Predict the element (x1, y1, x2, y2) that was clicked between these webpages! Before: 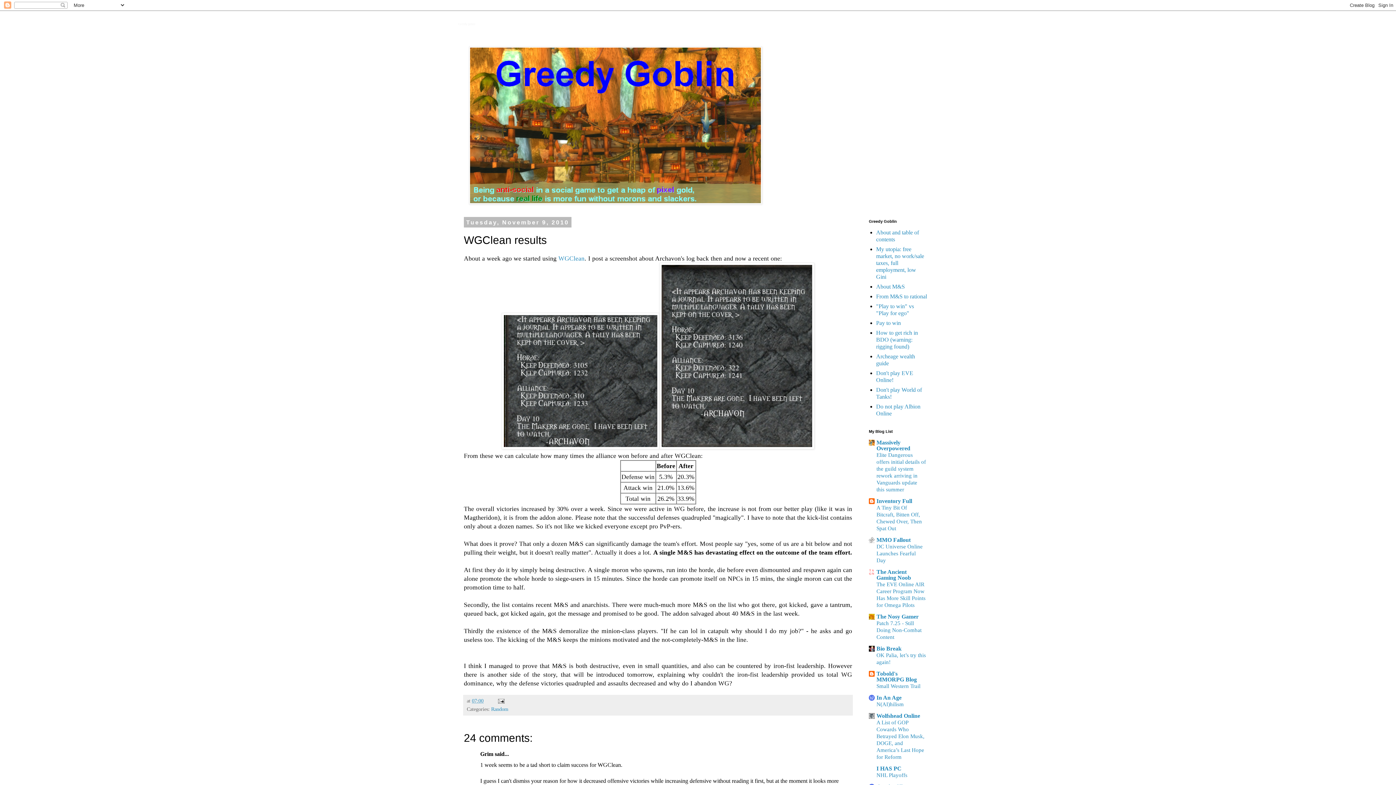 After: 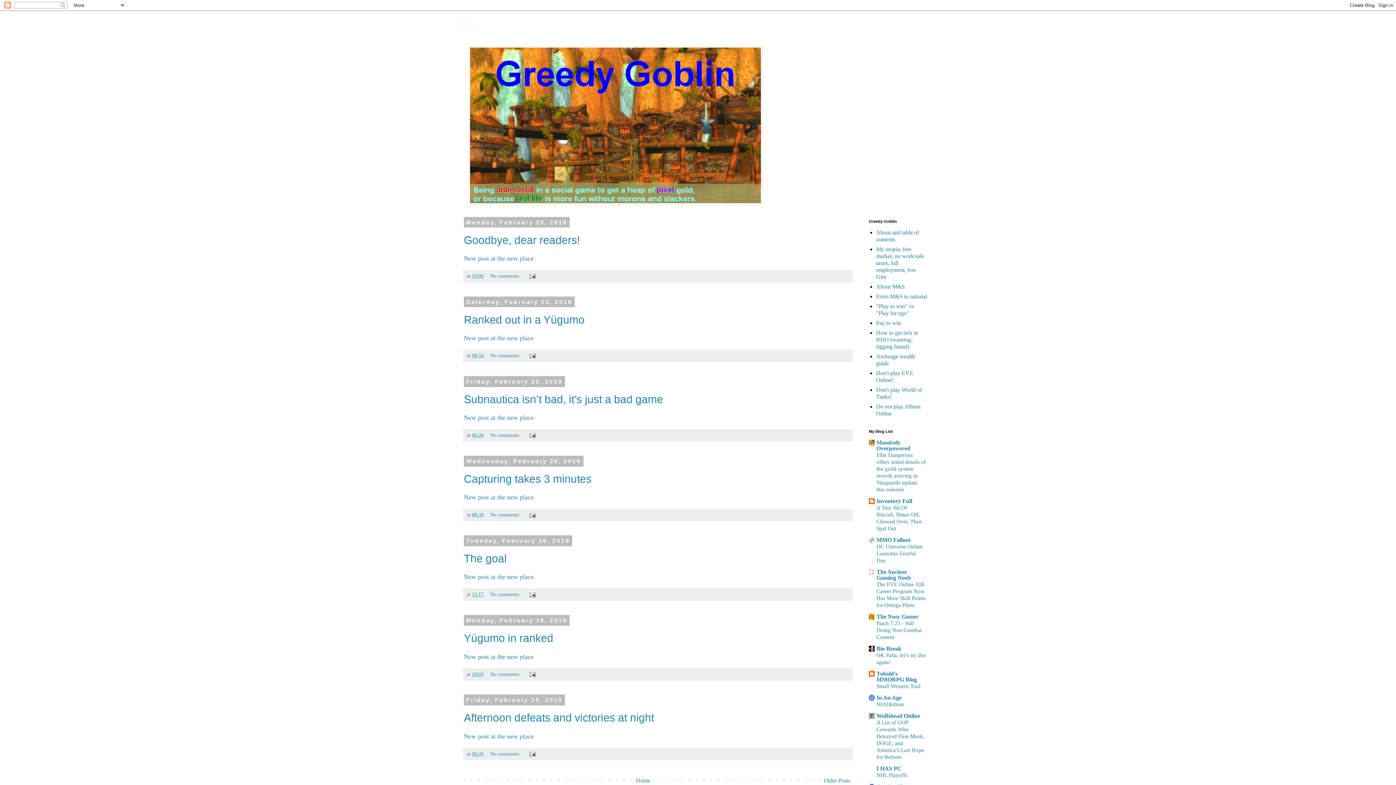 Action: bbox: (469, 199, 762, 205)